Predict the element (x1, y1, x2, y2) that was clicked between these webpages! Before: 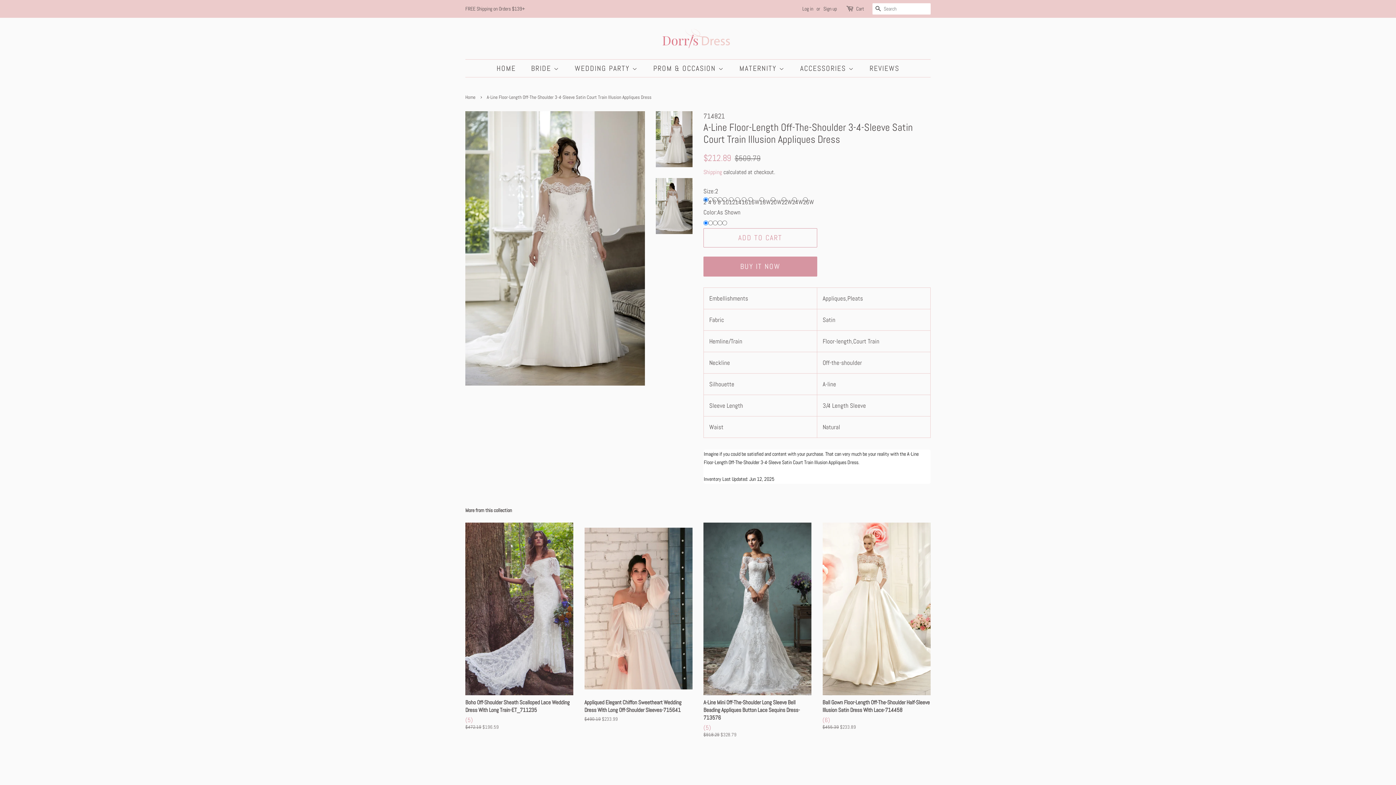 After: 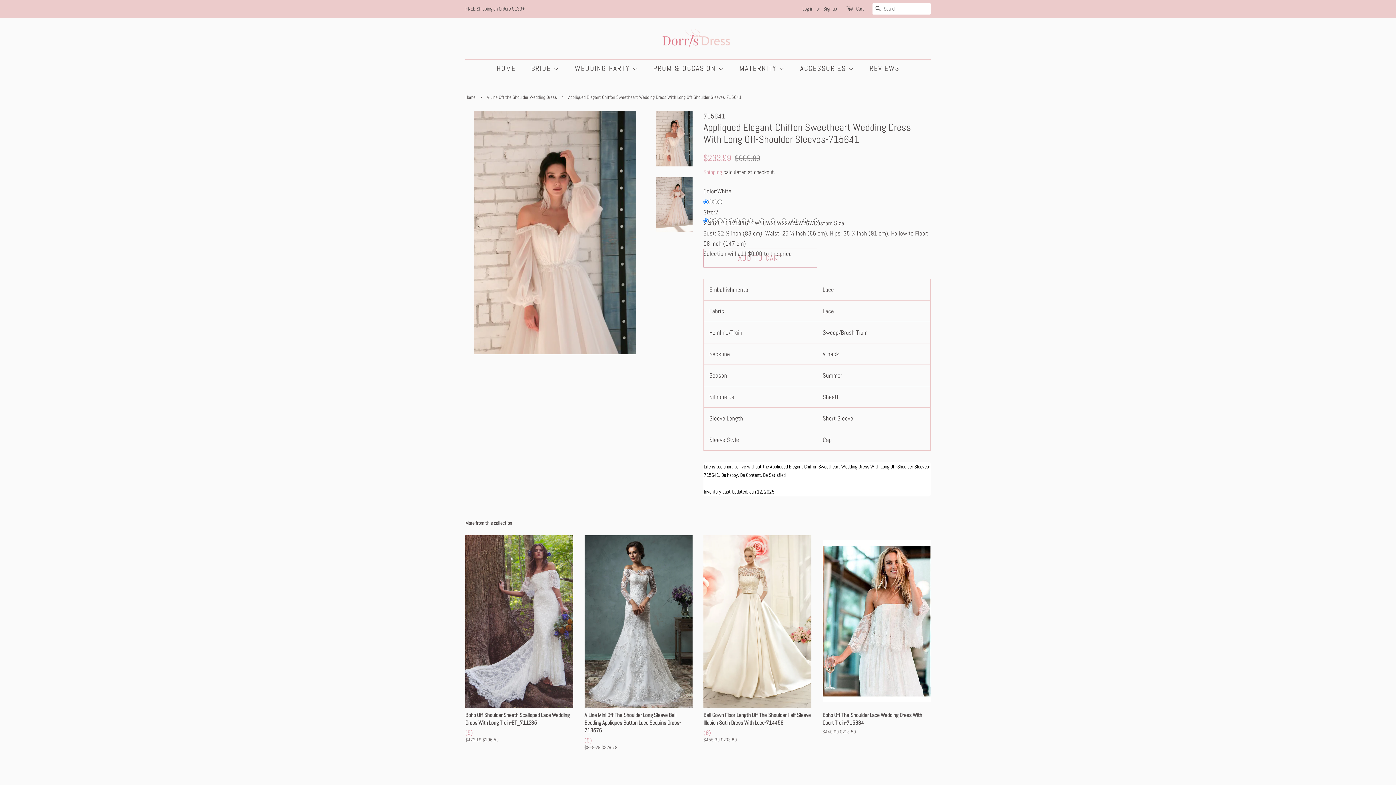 Action: bbox: (584, 522, 692, 735) label: Appliqued Elegant Chiffon Sweetheart Wedding Dress With Long Off-Shoulder Sleeves-715641

Regular price
$490.19 
Sale price
$233.99